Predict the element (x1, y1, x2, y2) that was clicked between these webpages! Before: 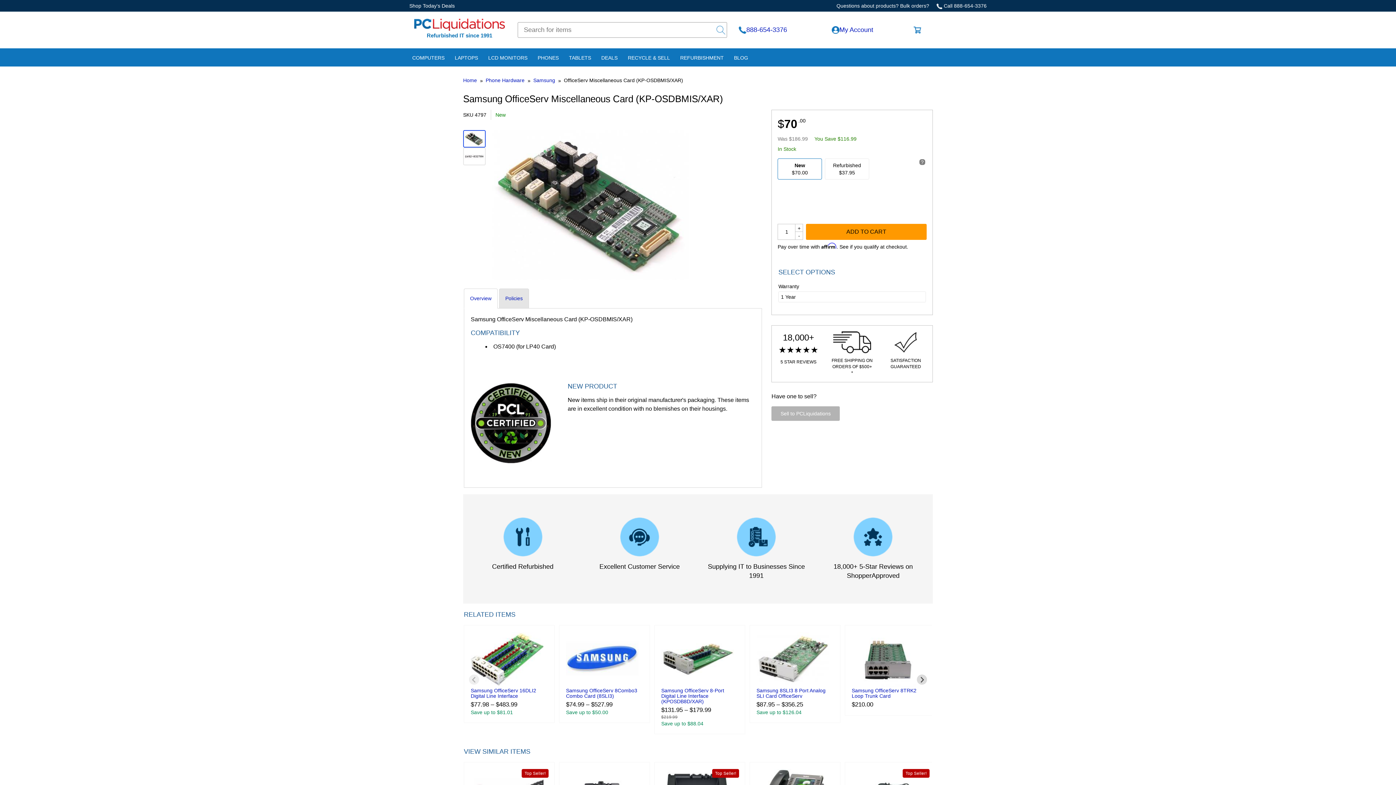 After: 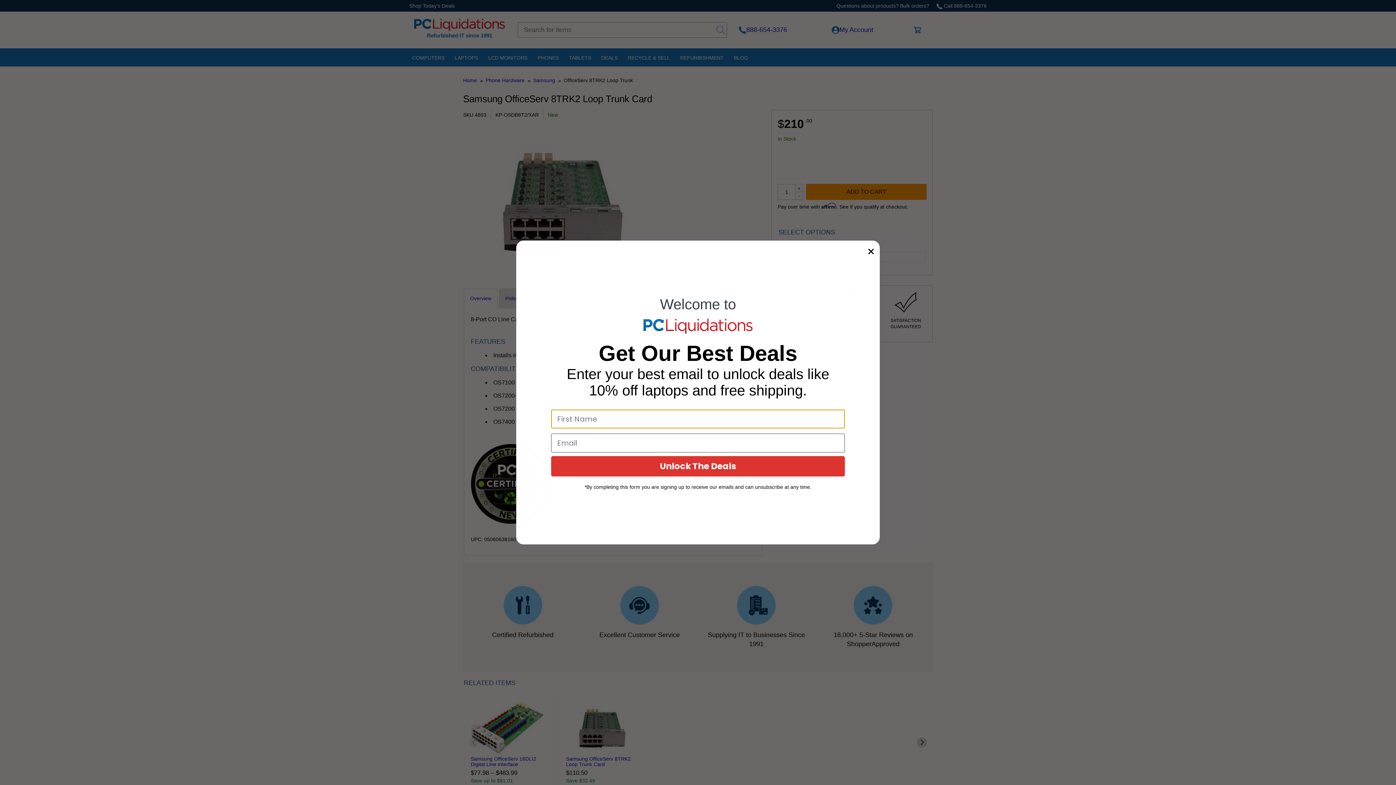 Action: bbox: (852, 680, 924, 686)